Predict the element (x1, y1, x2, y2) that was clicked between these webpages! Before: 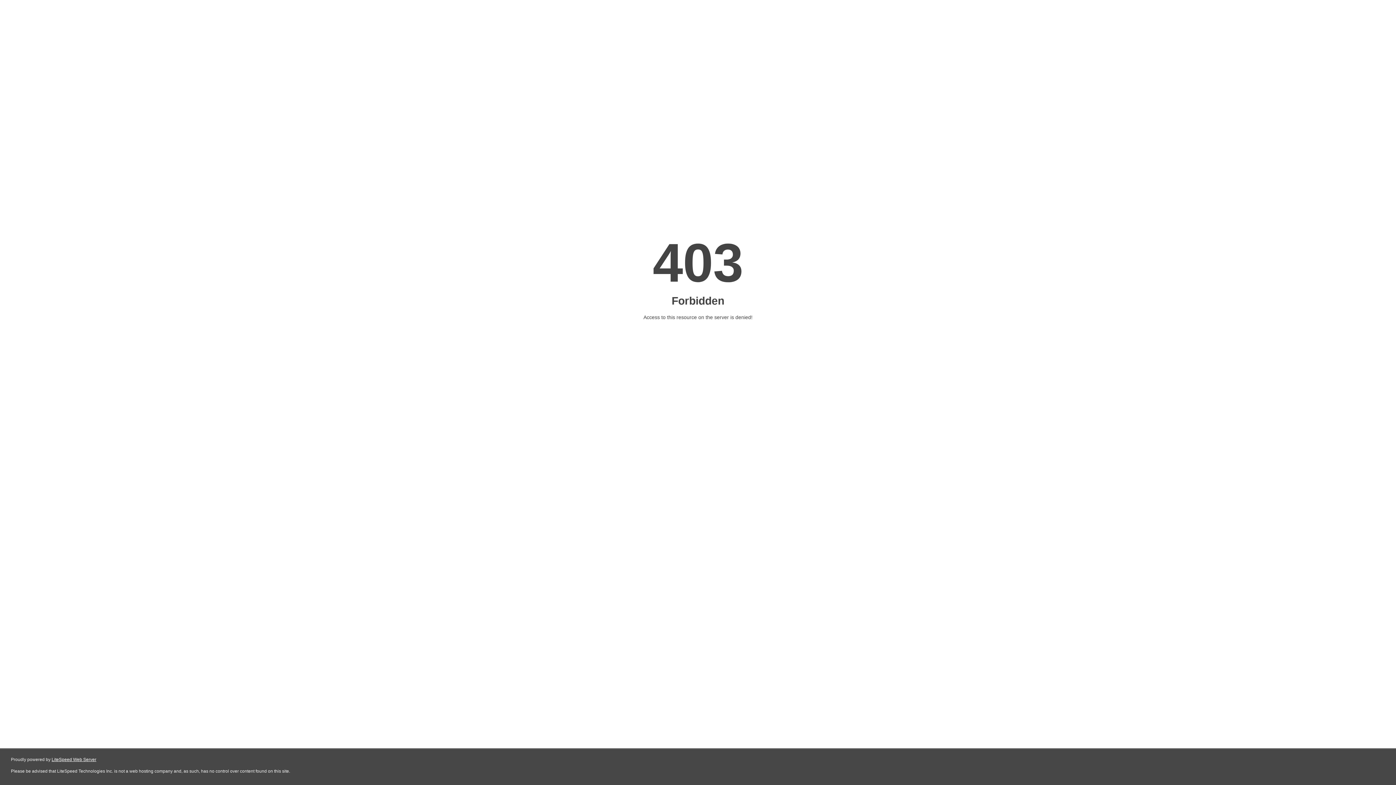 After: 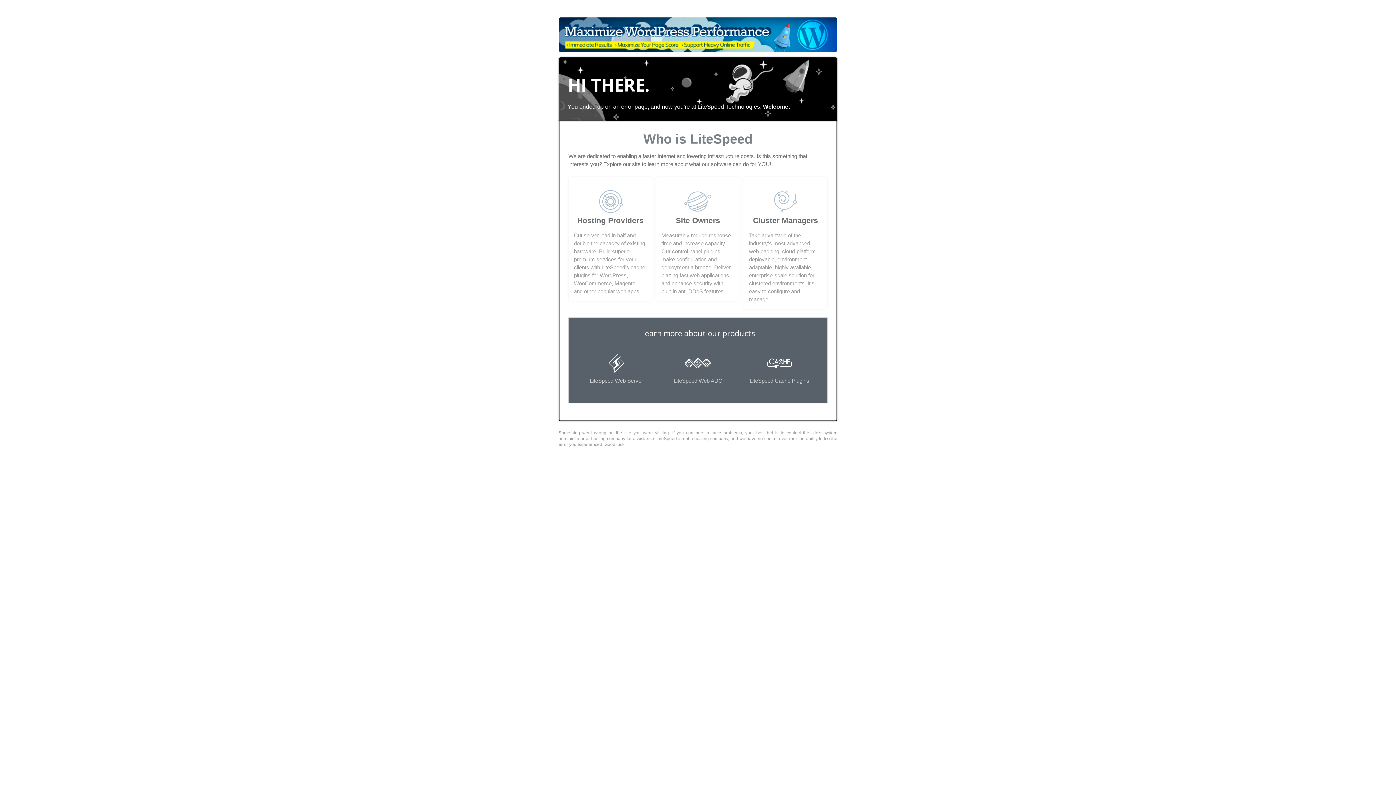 Action: label: LiteSpeed Web Server bbox: (51, 757, 96, 762)